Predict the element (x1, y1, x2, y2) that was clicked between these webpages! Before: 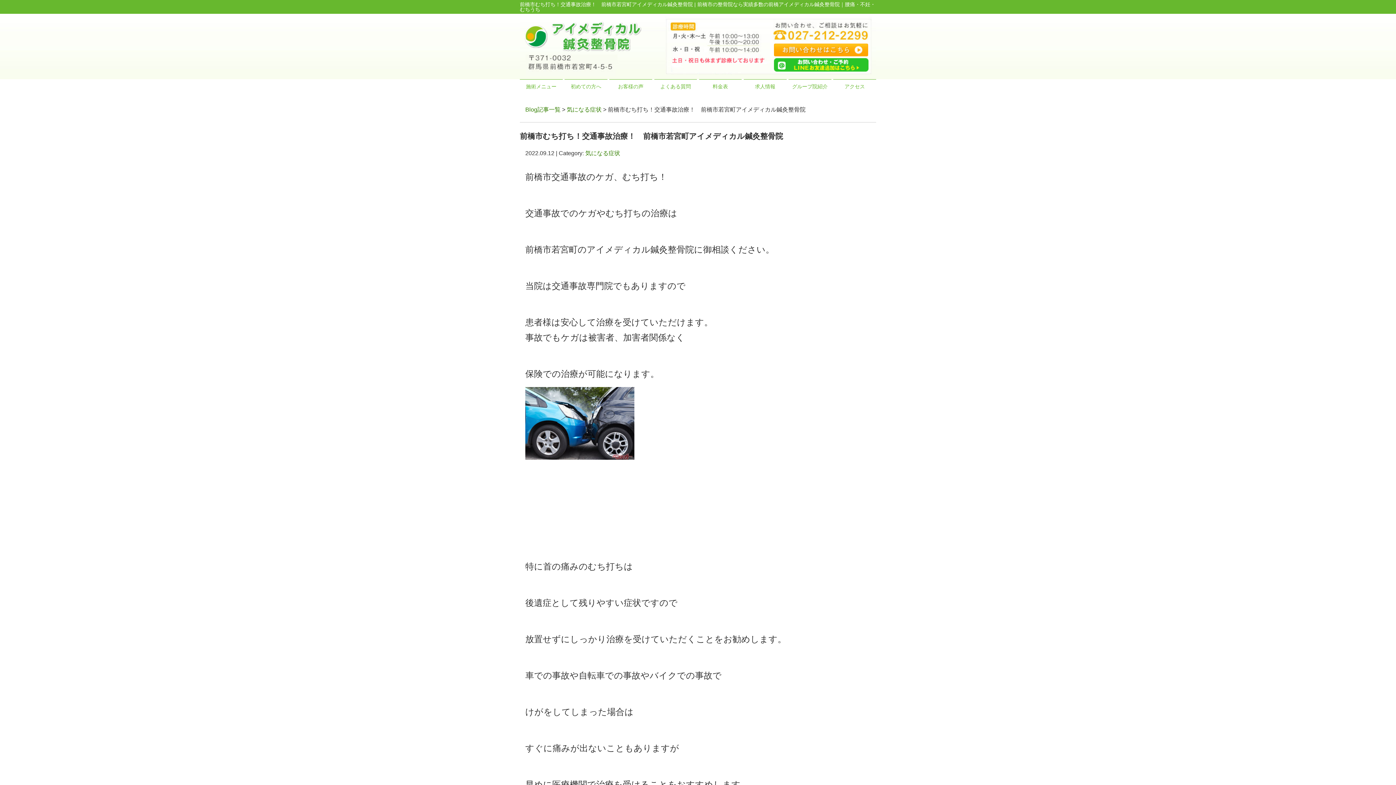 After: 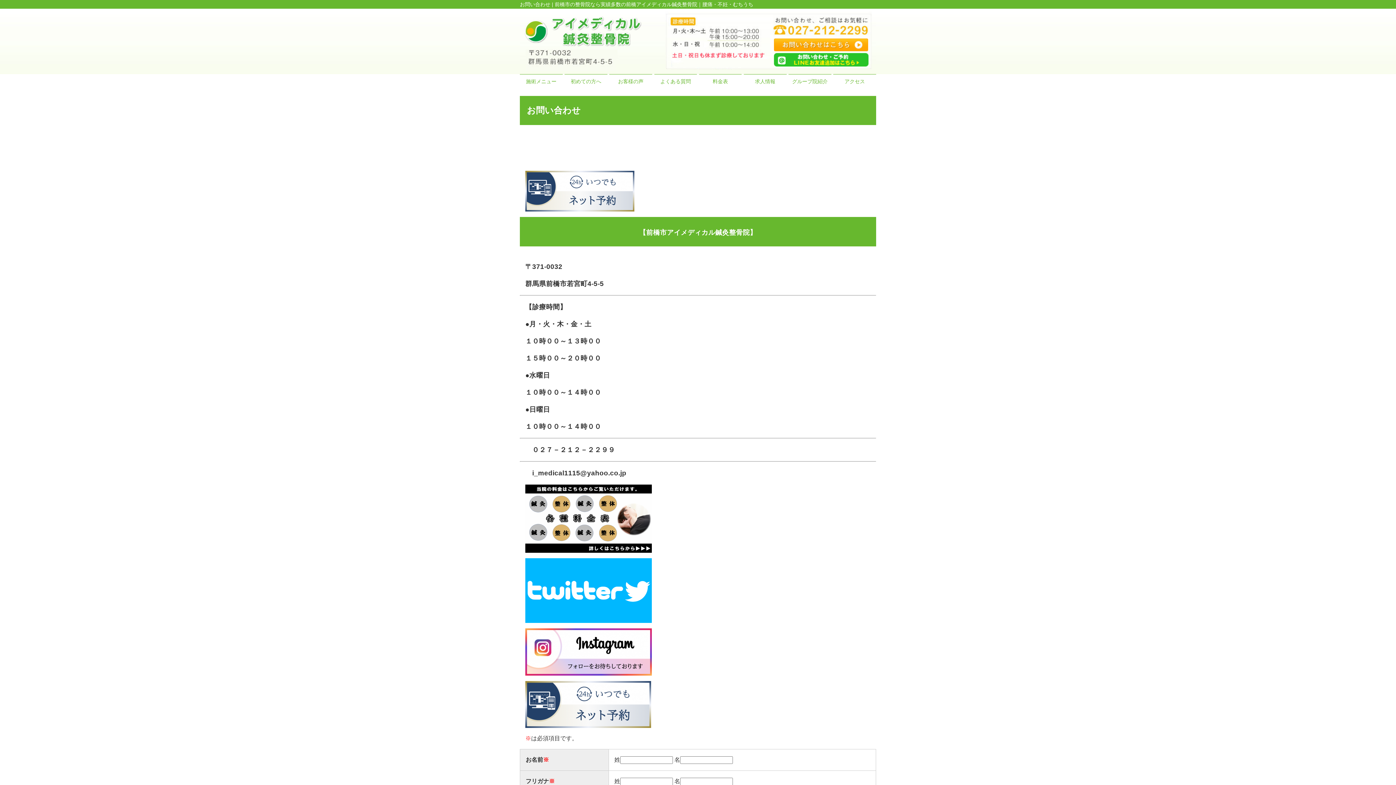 Action: bbox: (774, 48, 868, 54)